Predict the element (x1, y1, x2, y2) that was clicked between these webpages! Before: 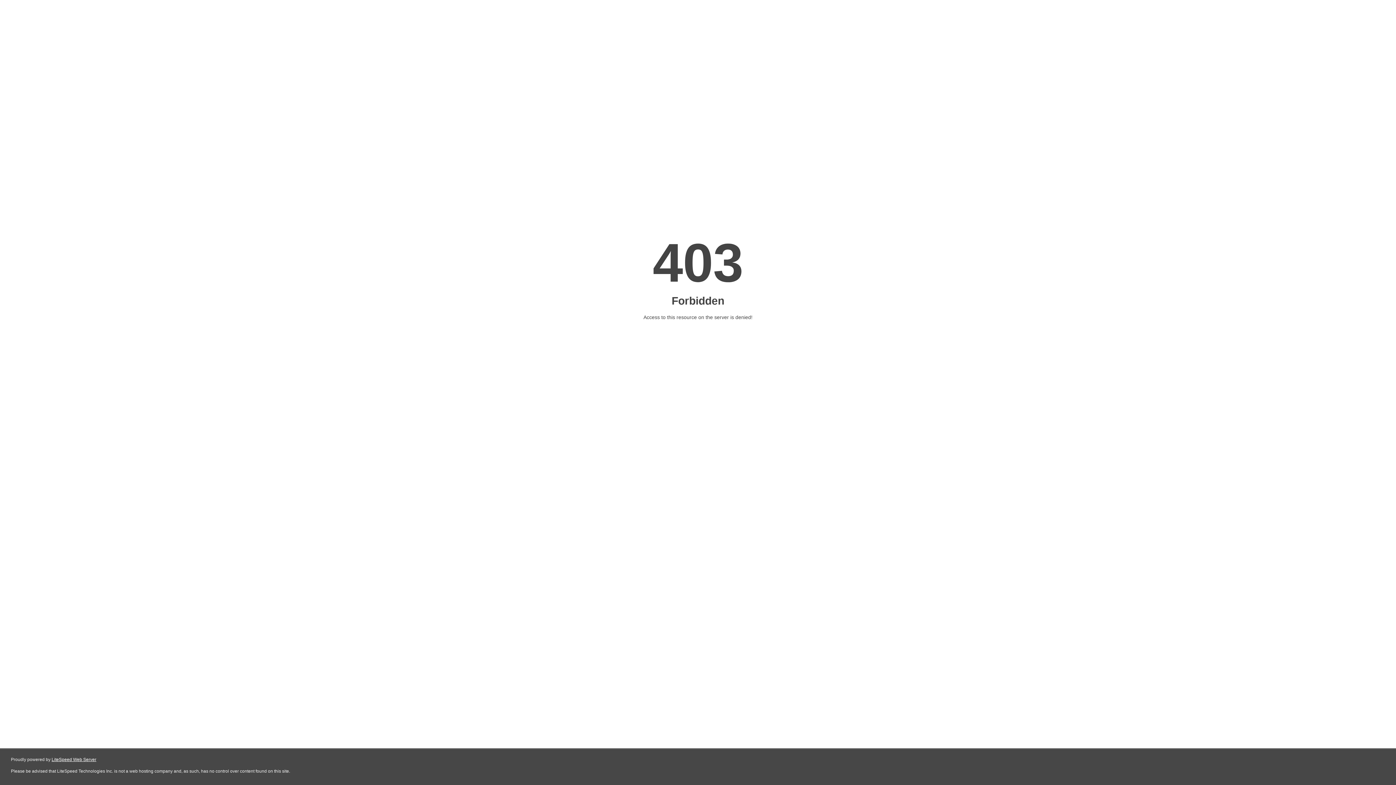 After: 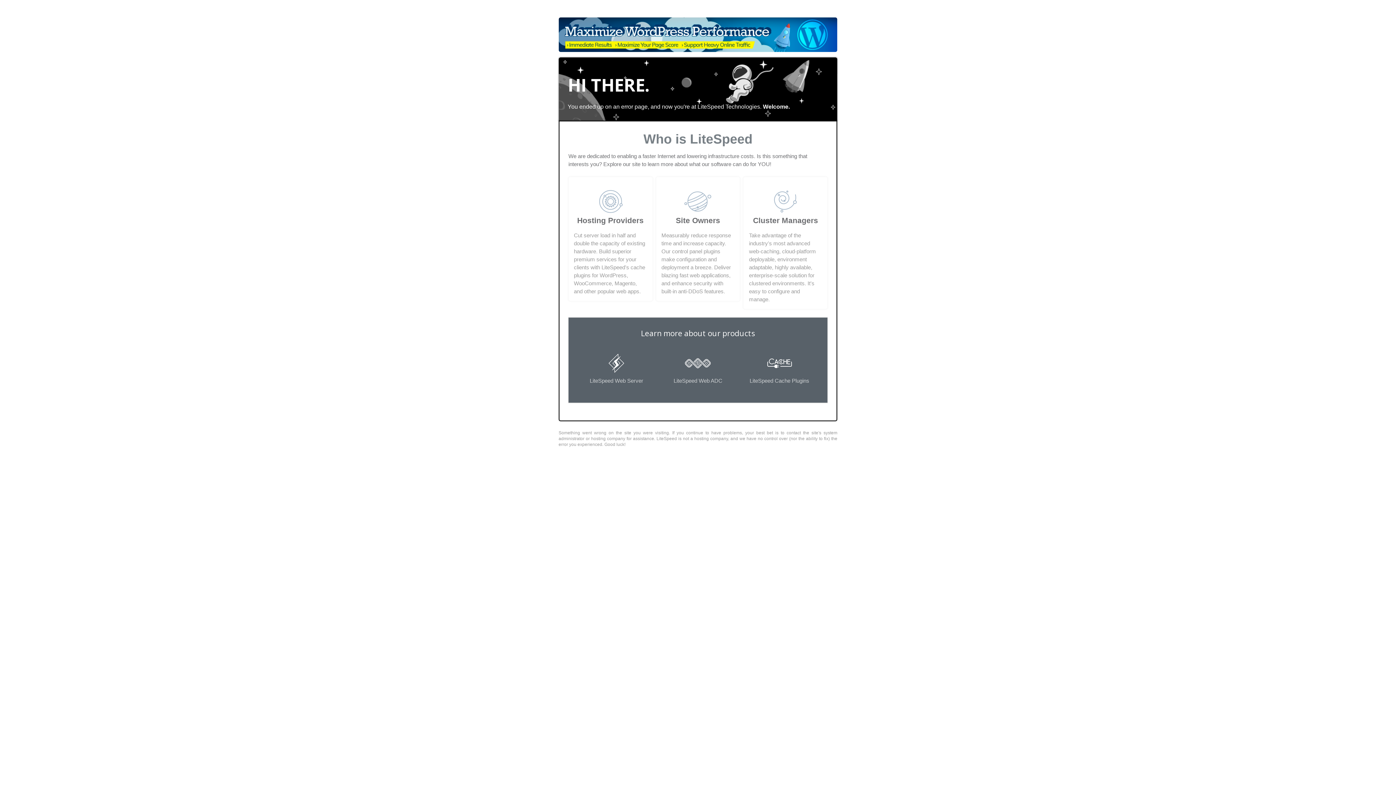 Action: label: LiteSpeed Web Server bbox: (51, 757, 96, 762)